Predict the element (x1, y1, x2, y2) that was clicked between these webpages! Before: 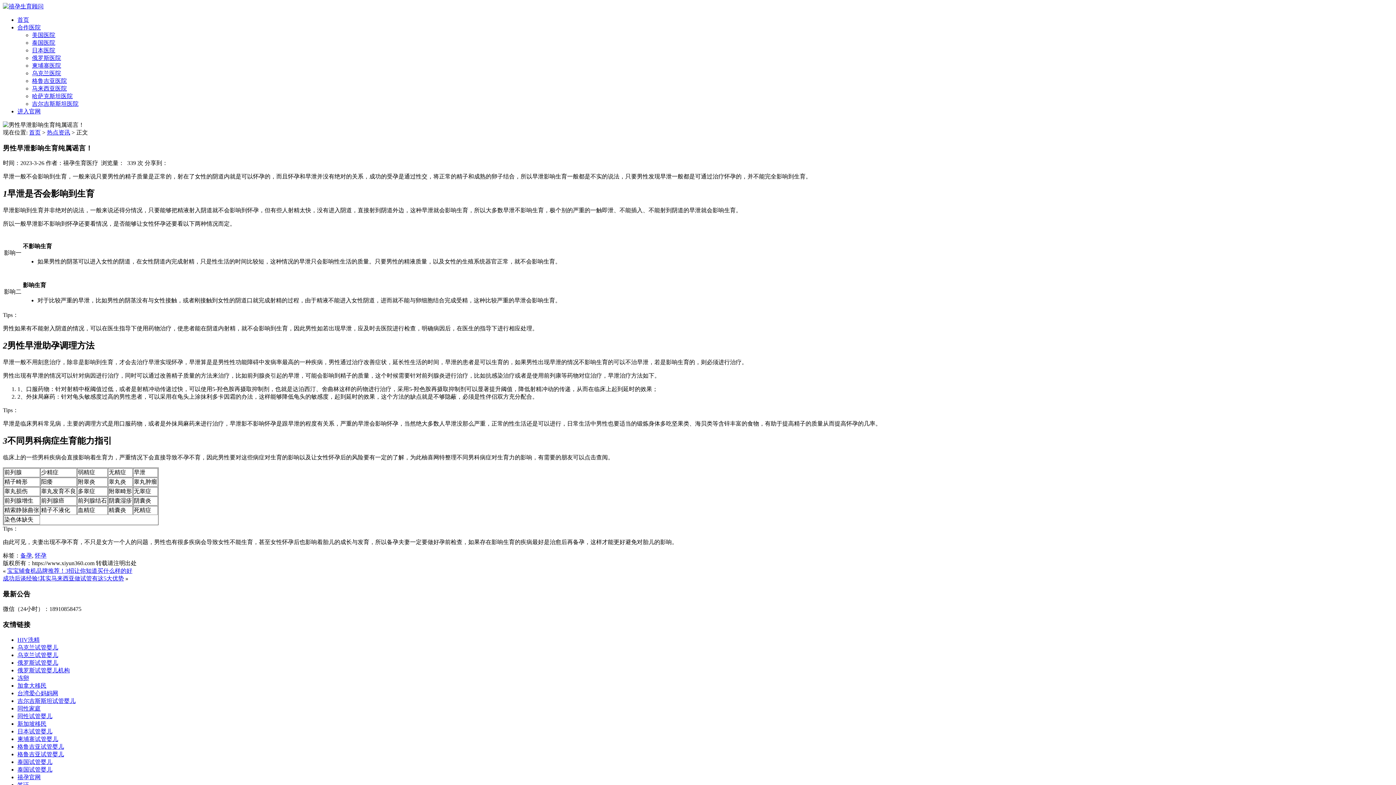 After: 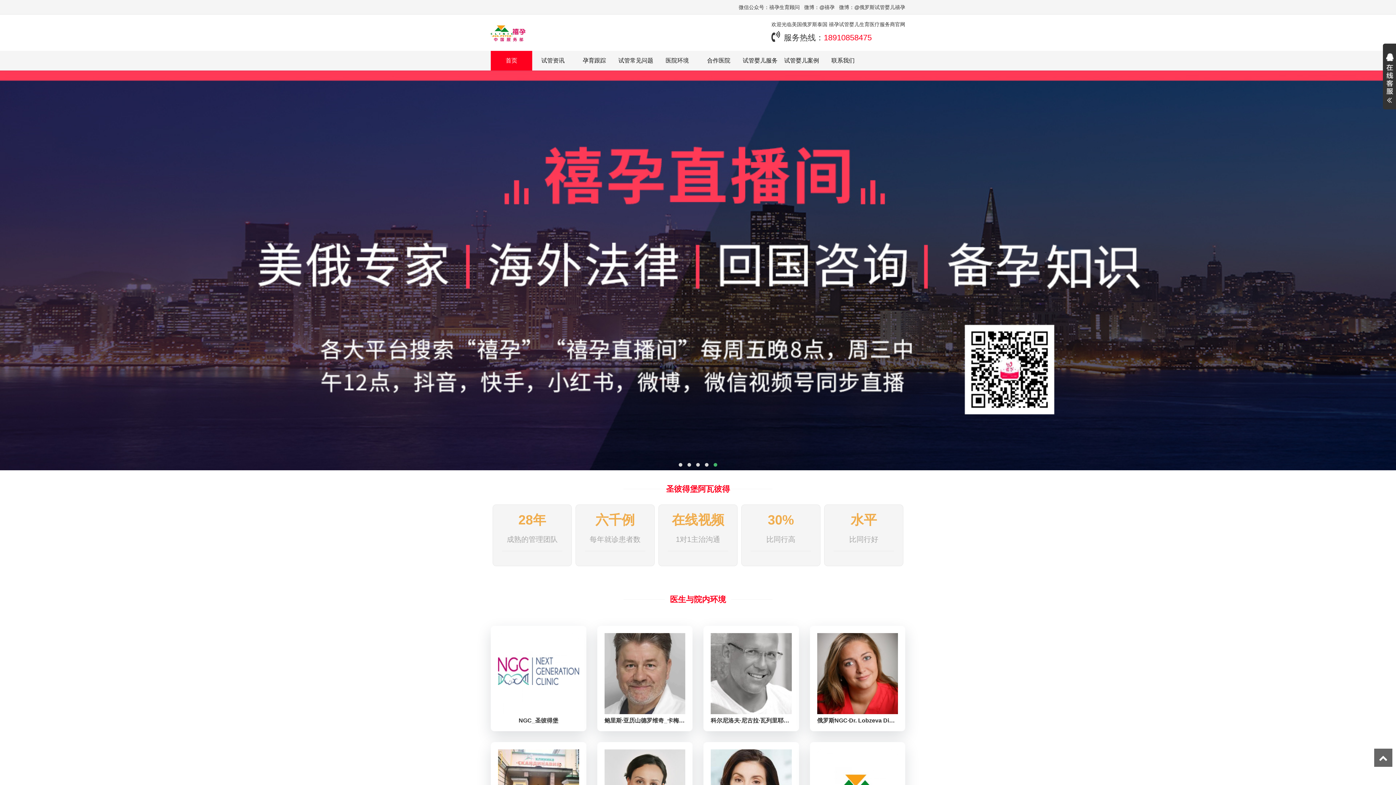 Action: label: 格鲁吉亚试管婴儿 bbox: (17, 751, 64, 757)